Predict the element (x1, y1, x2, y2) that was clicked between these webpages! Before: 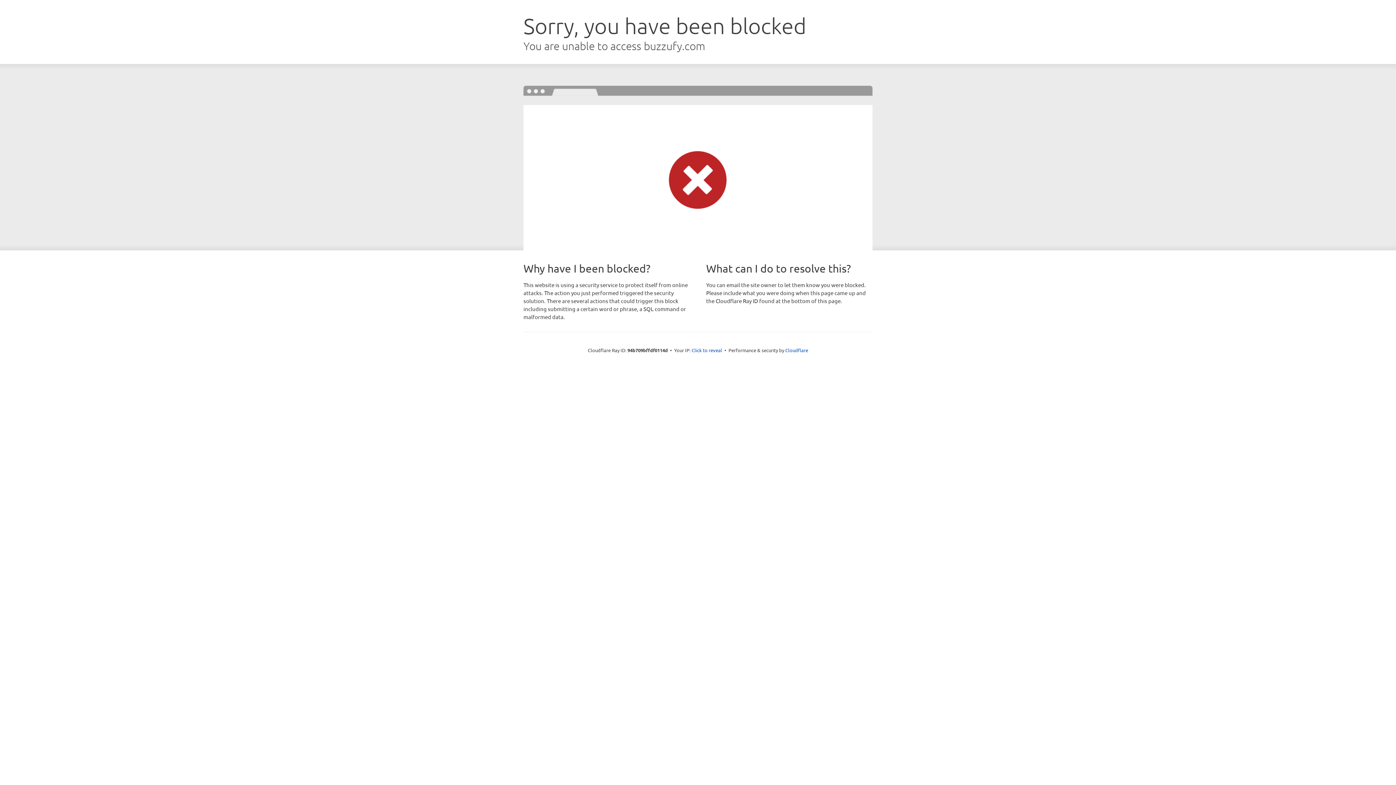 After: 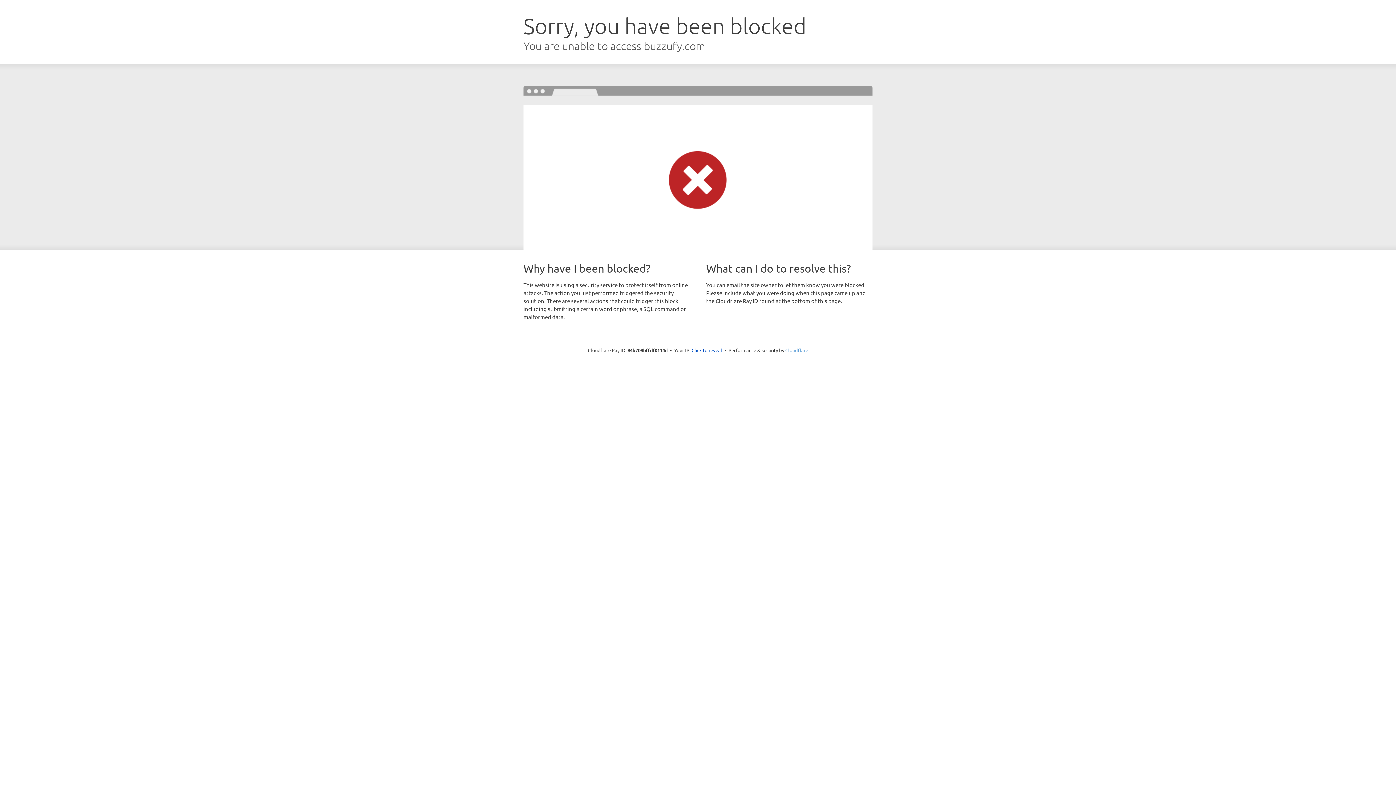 Action: bbox: (785, 347, 808, 353) label: Cloudflare